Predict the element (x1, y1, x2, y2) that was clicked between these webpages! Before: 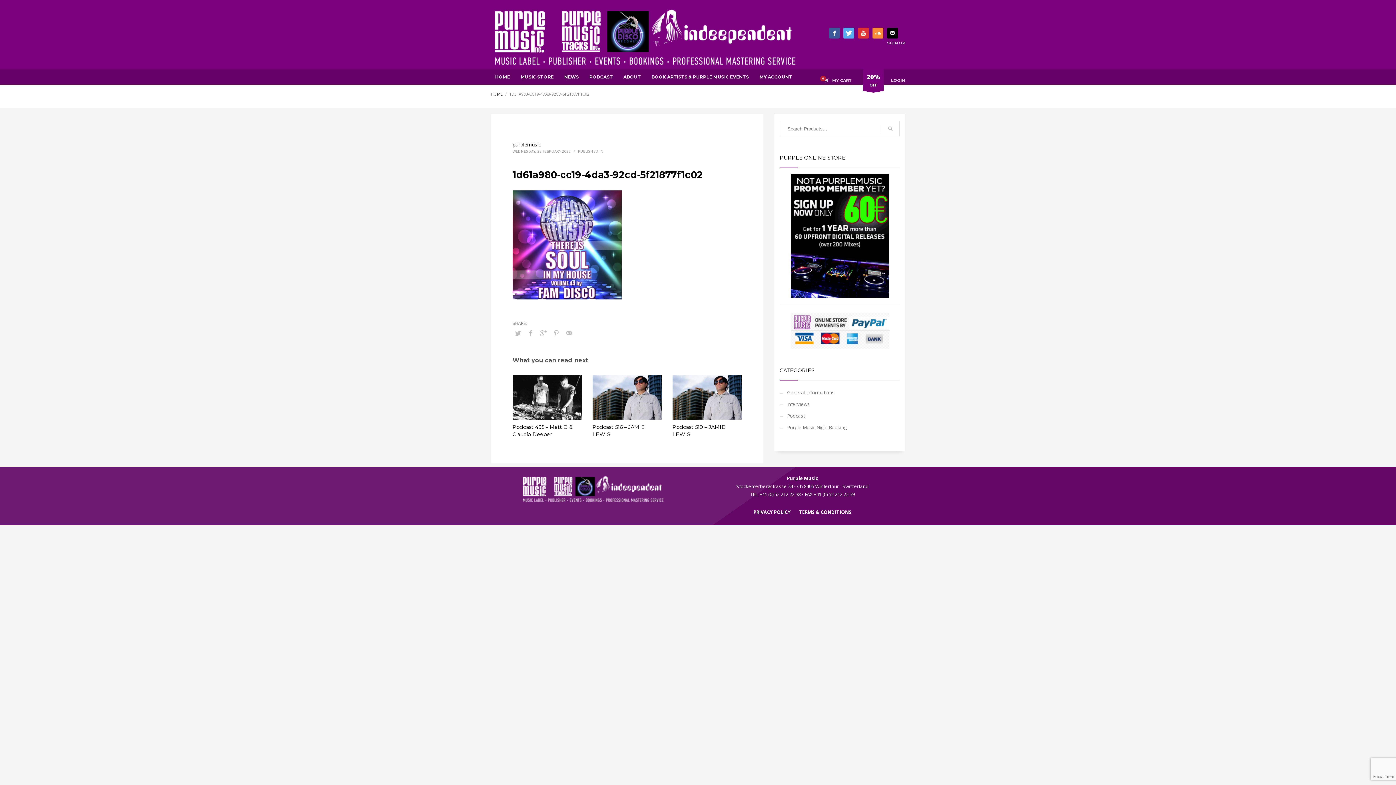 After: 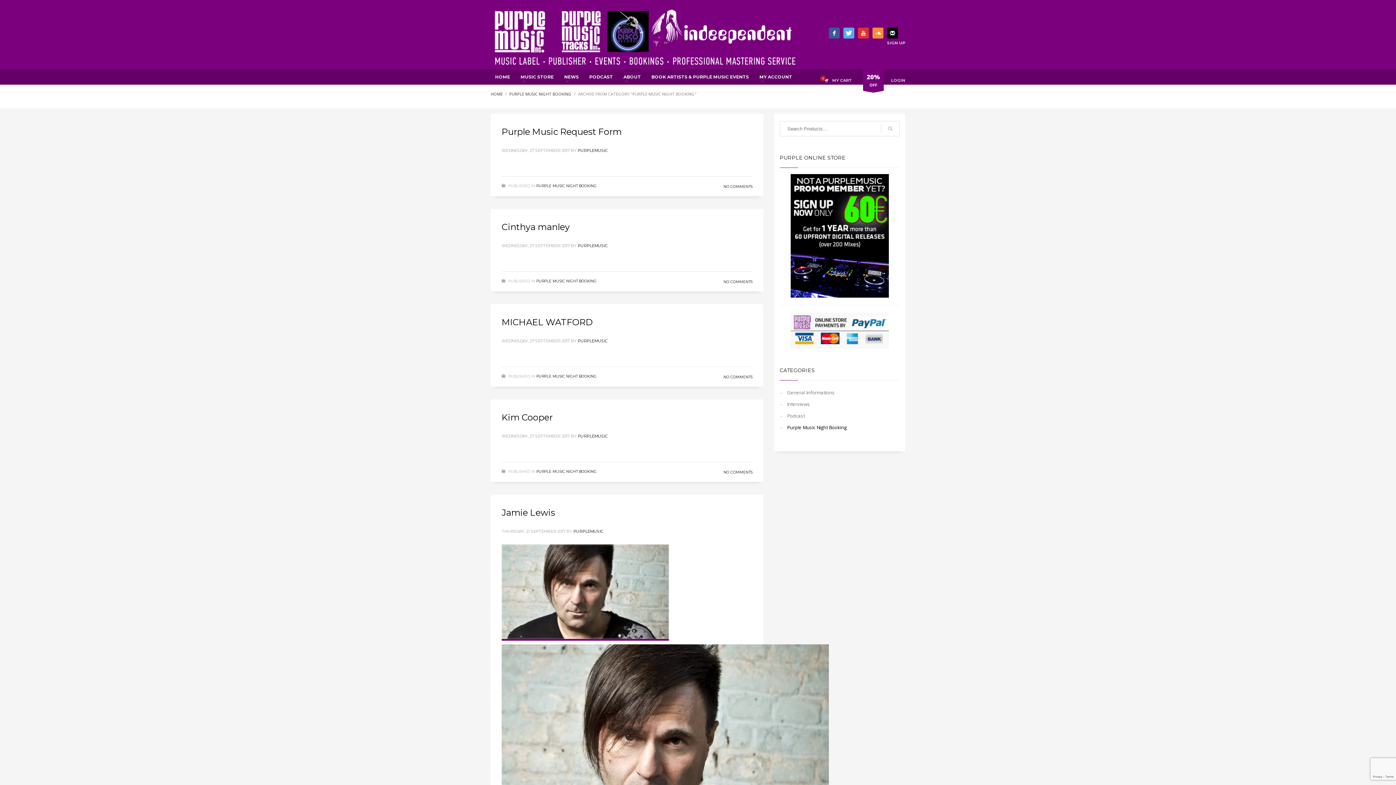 Action: label: Purple Music Night Booking bbox: (780, 421, 900, 433)